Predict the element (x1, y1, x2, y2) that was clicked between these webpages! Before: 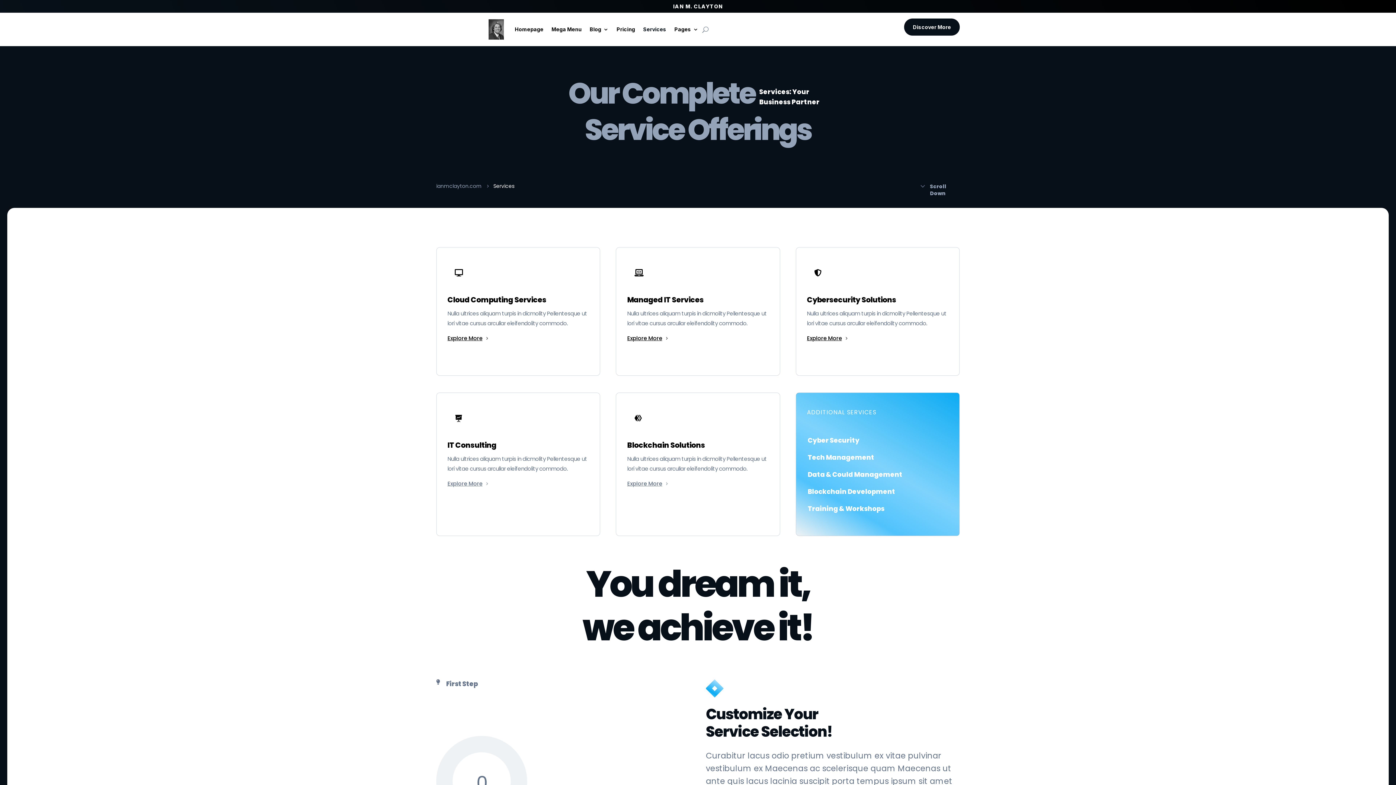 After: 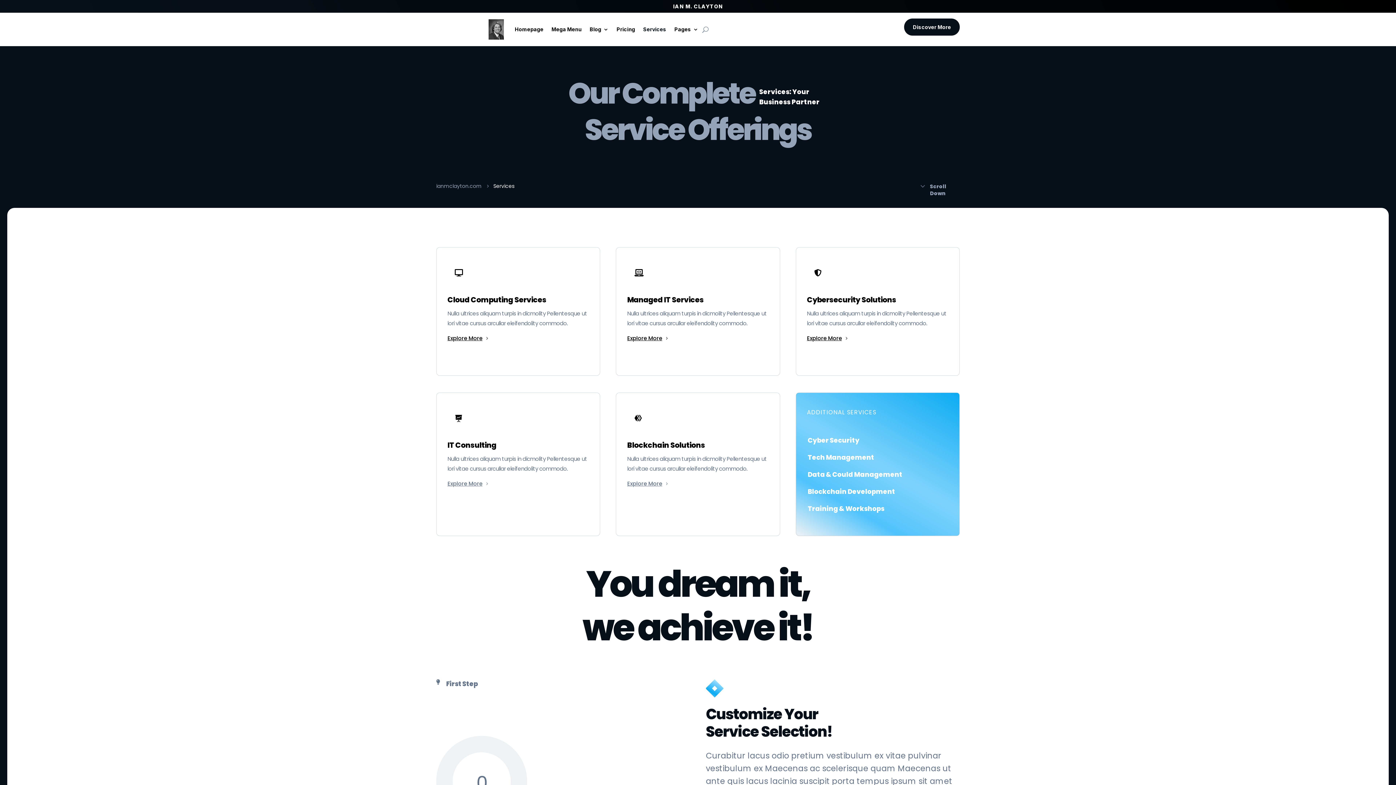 Action: label: Services bbox: (643, 15, 666, 43)